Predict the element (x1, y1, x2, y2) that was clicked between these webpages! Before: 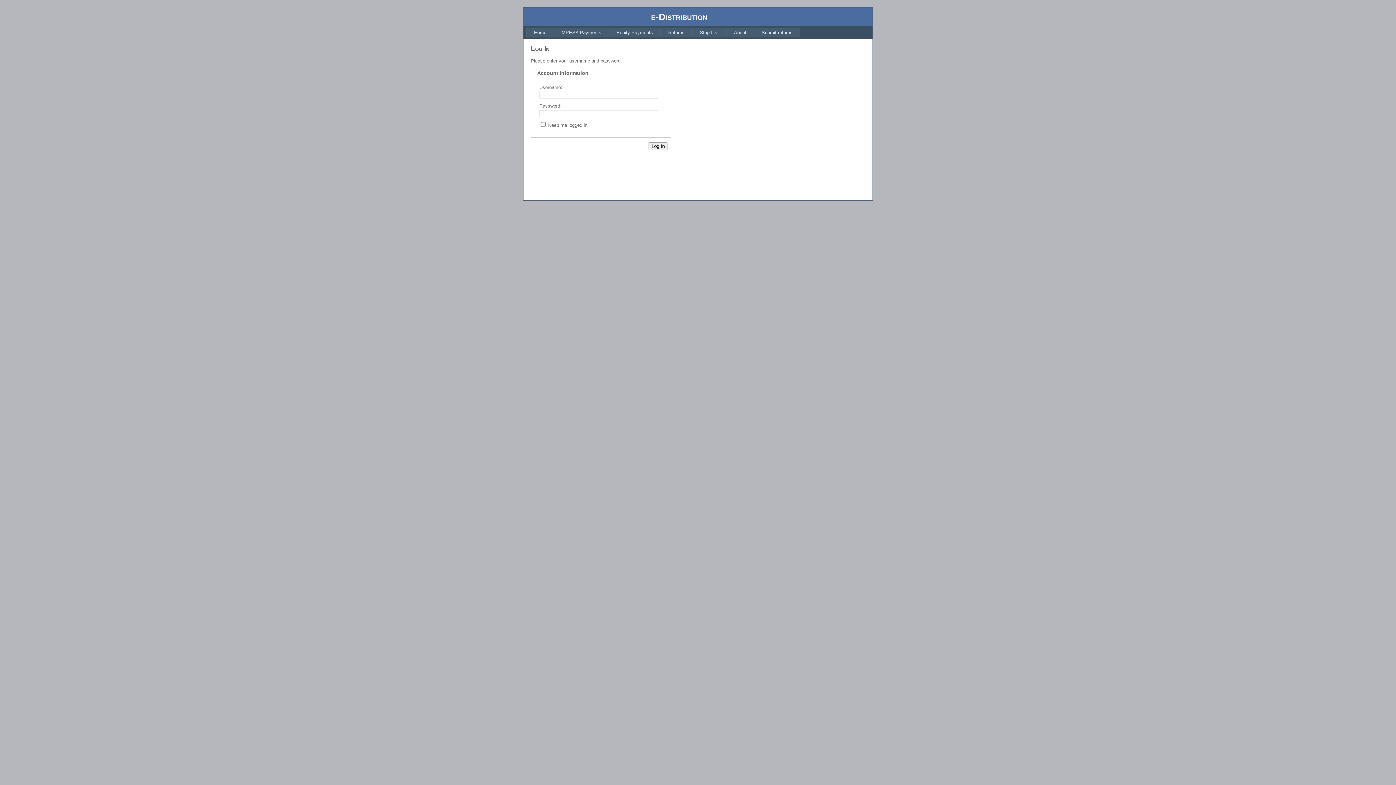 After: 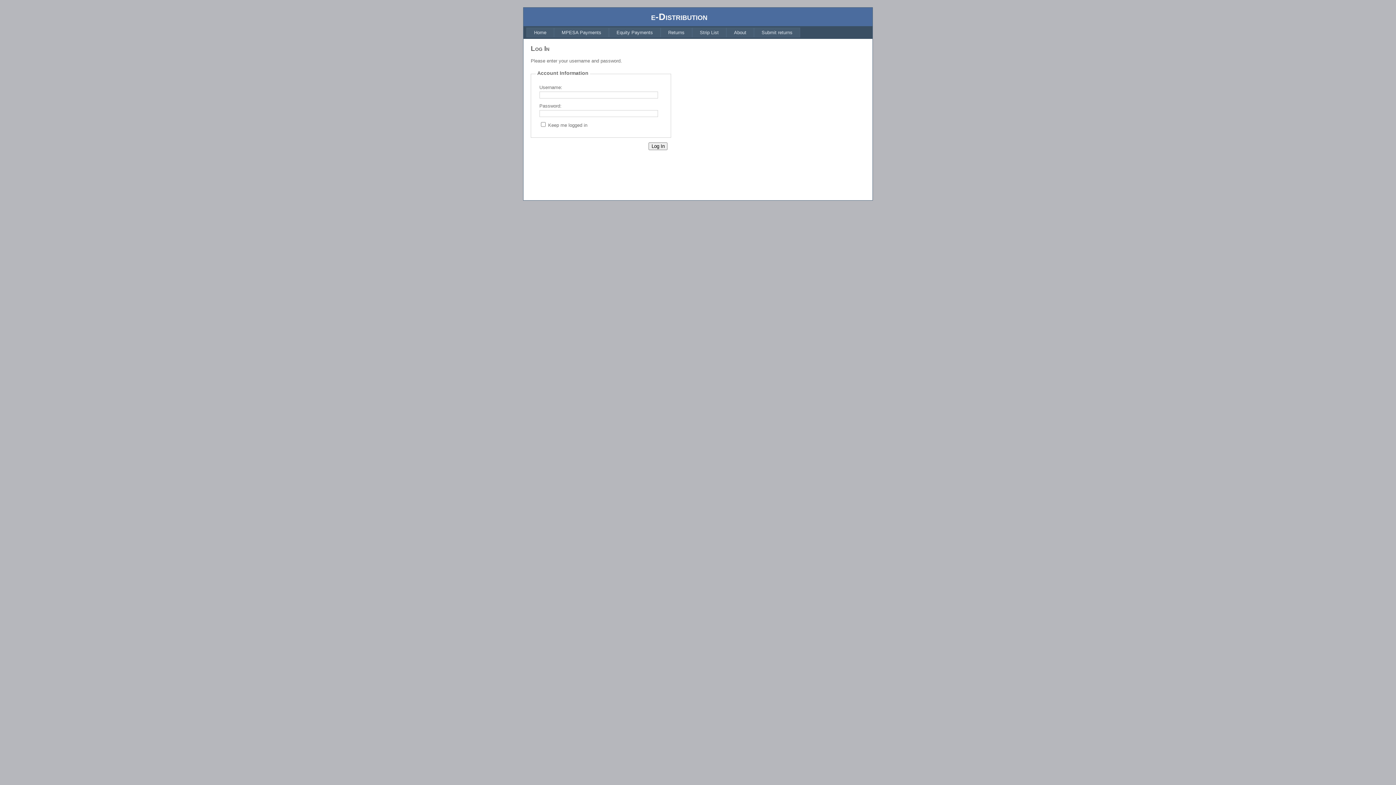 Action: label: MPESA Payments bbox: (554, 27, 609, 37)